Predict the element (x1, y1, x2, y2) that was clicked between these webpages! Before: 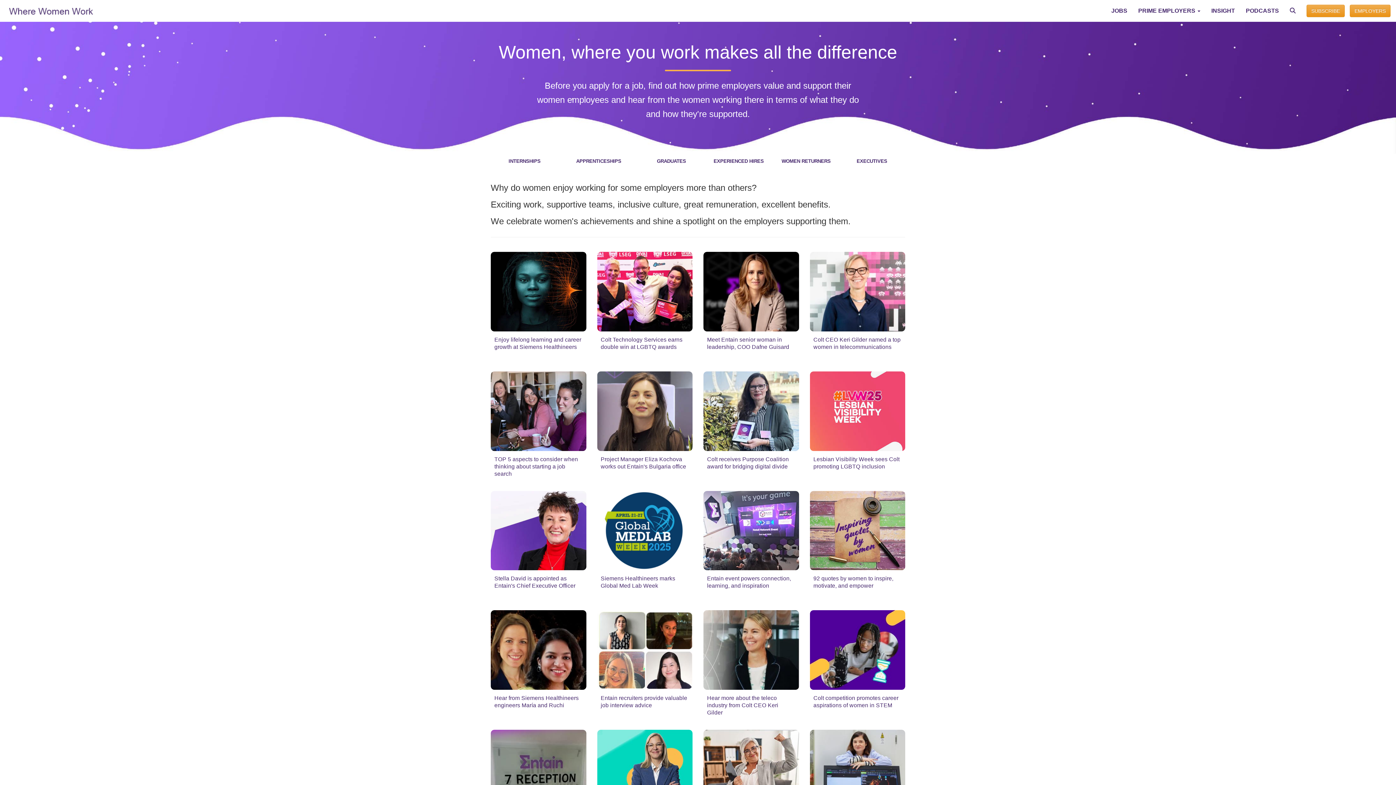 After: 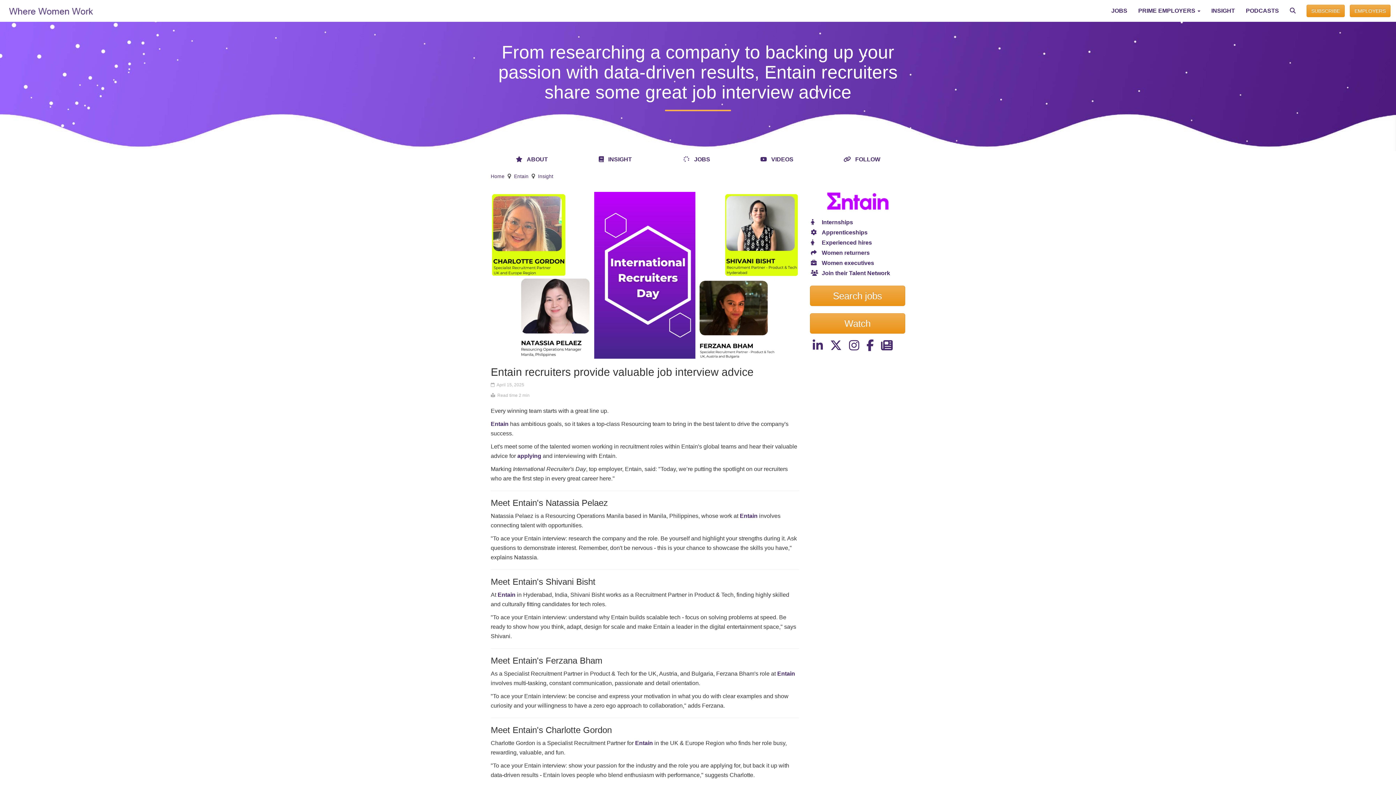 Action: bbox: (597, 610, 692, 690)